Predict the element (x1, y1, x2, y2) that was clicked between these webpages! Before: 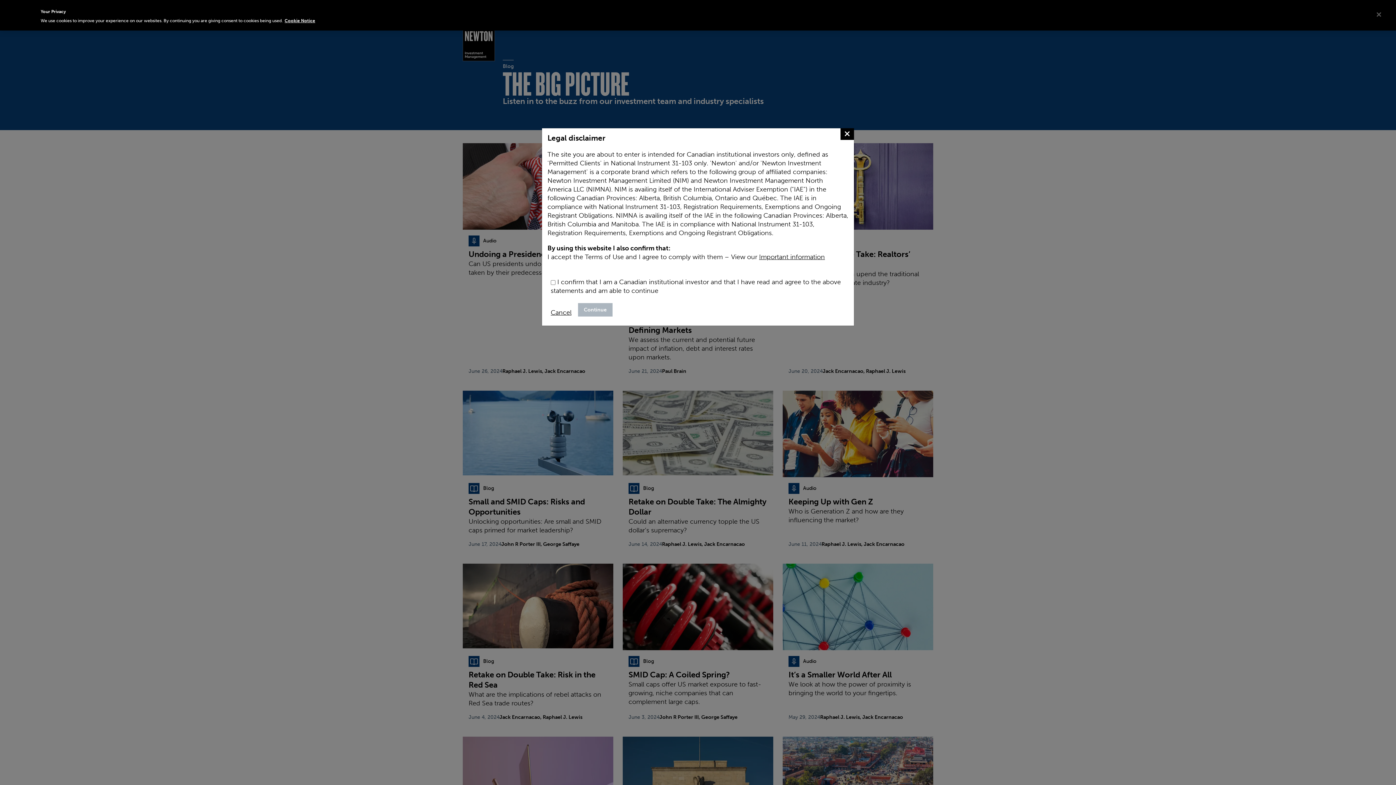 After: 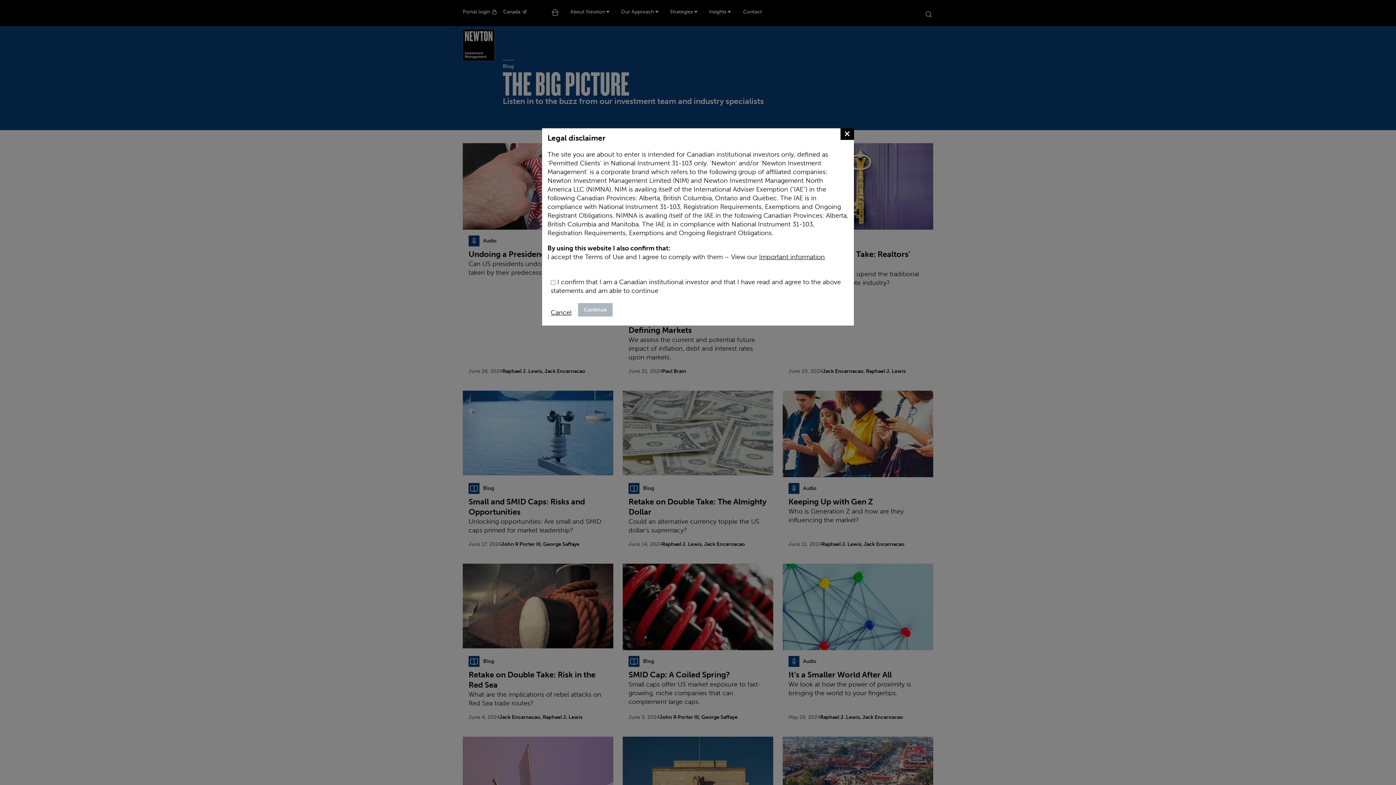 Action: bbox: (1371, 0, 1387, 16) label: Close